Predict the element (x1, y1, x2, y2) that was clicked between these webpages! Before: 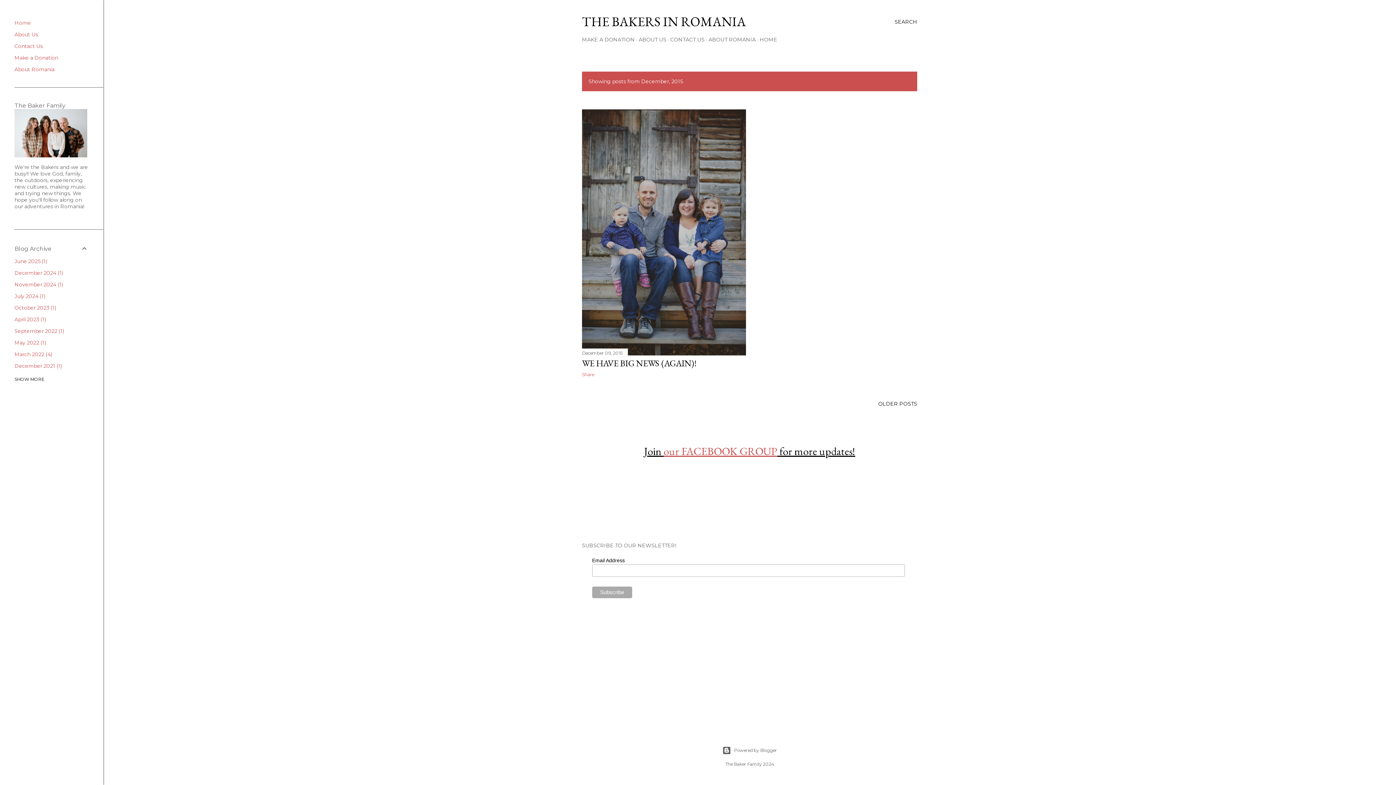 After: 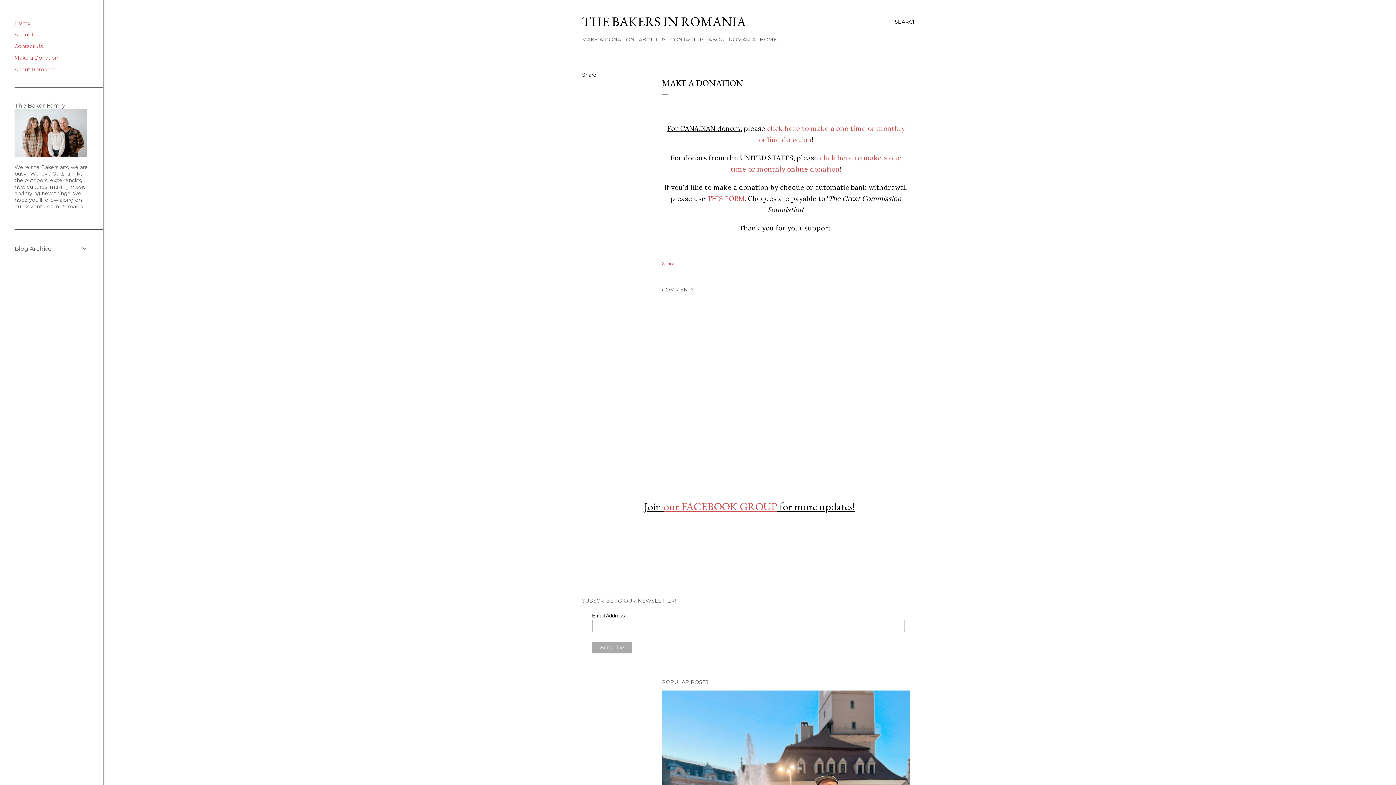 Action: bbox: (14, 54, 58, 61) label: Make a Donation